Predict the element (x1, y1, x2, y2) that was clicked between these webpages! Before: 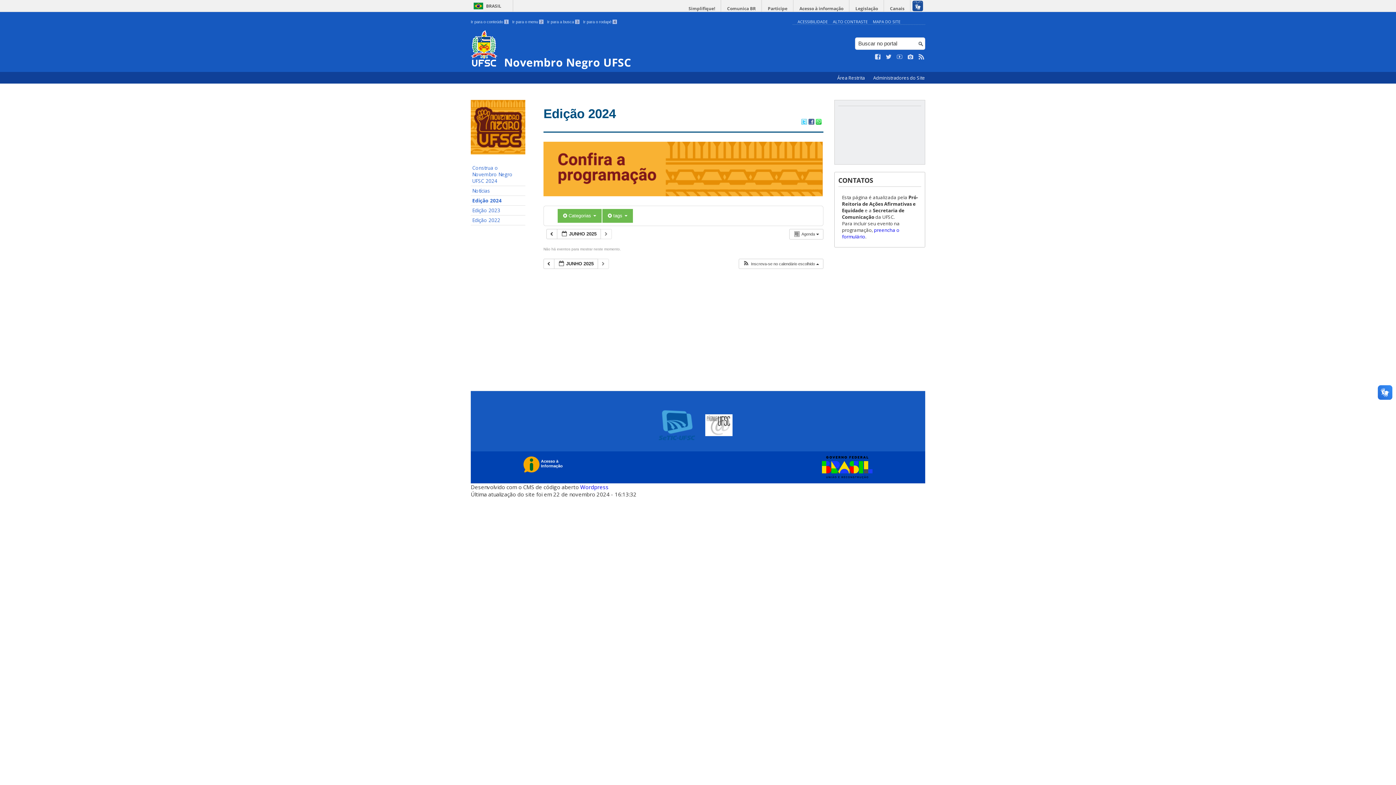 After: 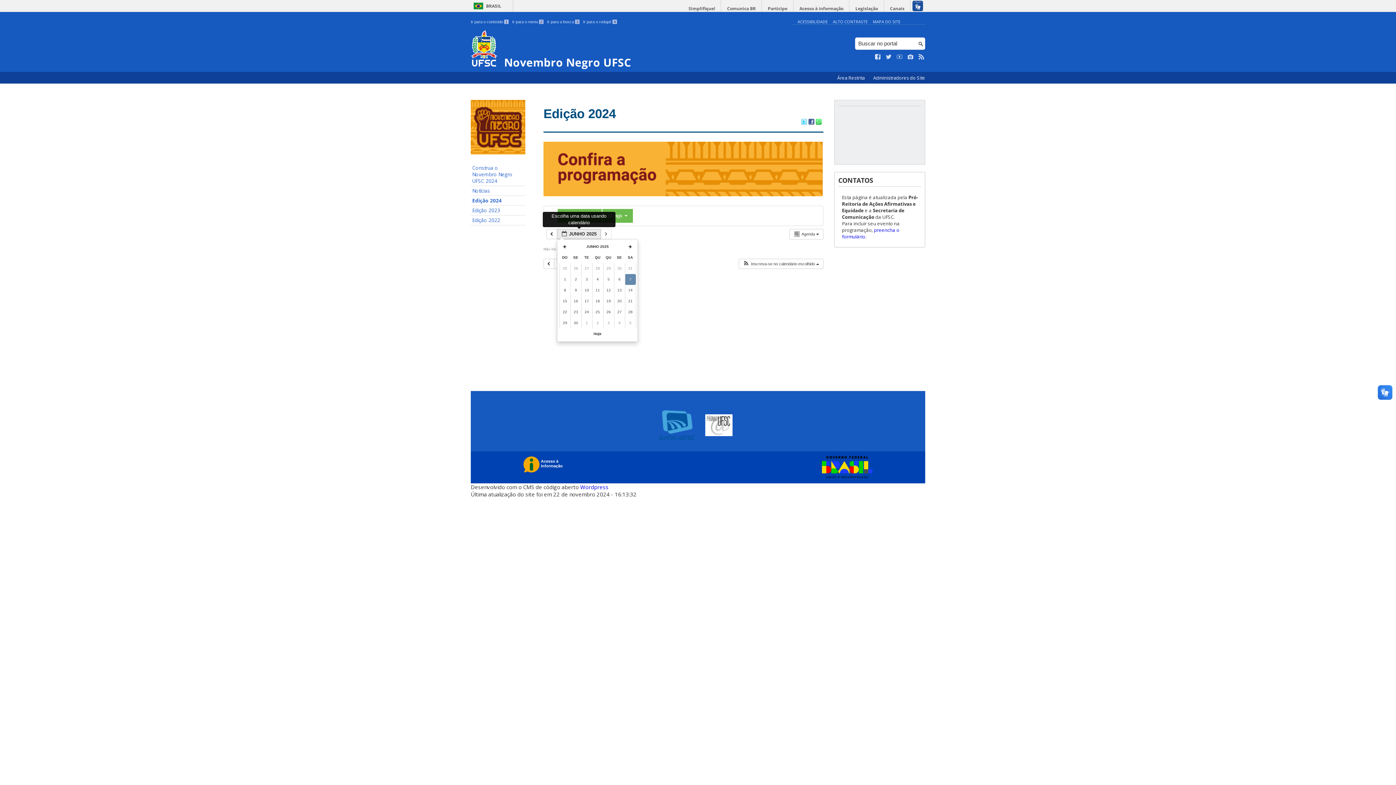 Action: label:  JUNHO 2025  bbox: (557, 228, 601, 239)